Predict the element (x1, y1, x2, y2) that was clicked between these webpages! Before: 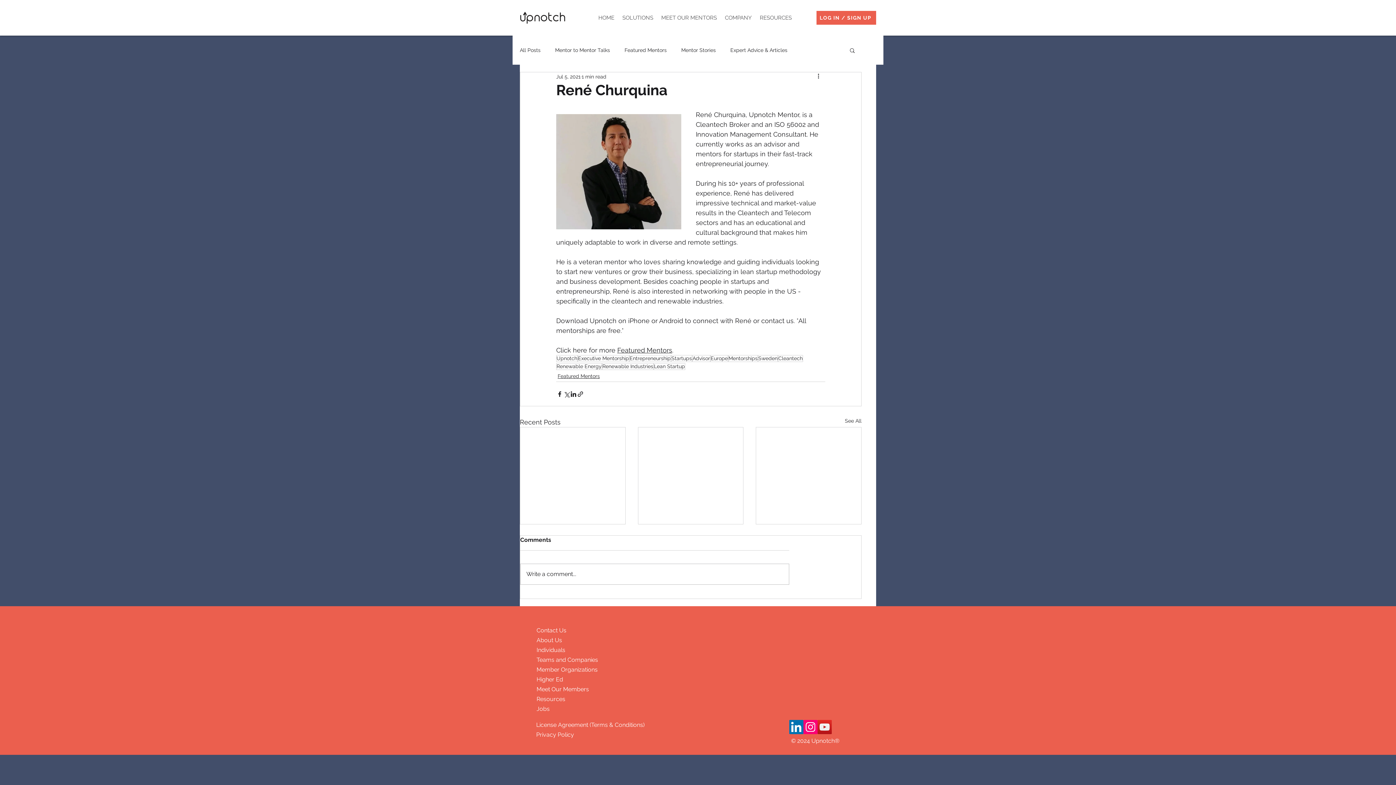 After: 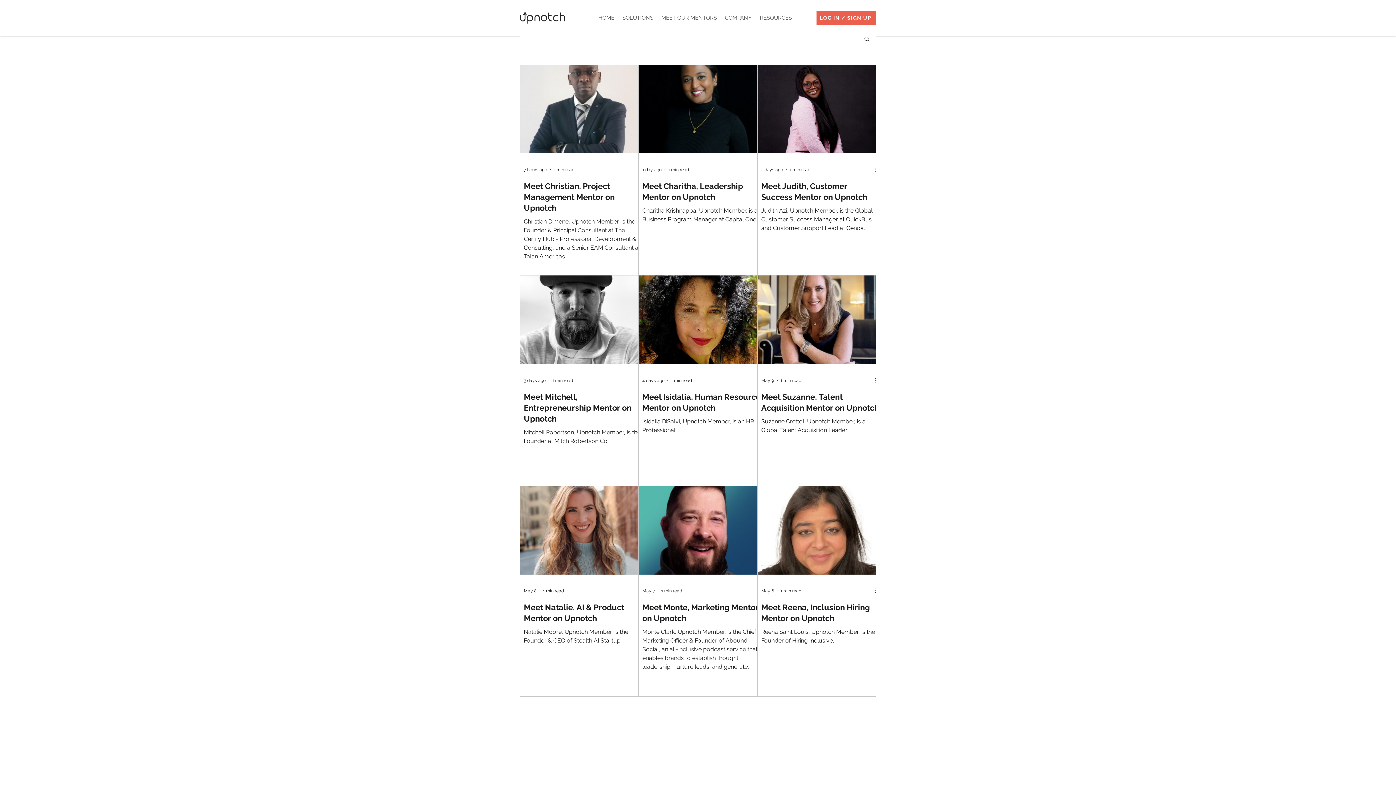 Action: label: All Posts bbox: (520, 46, 540, 53)